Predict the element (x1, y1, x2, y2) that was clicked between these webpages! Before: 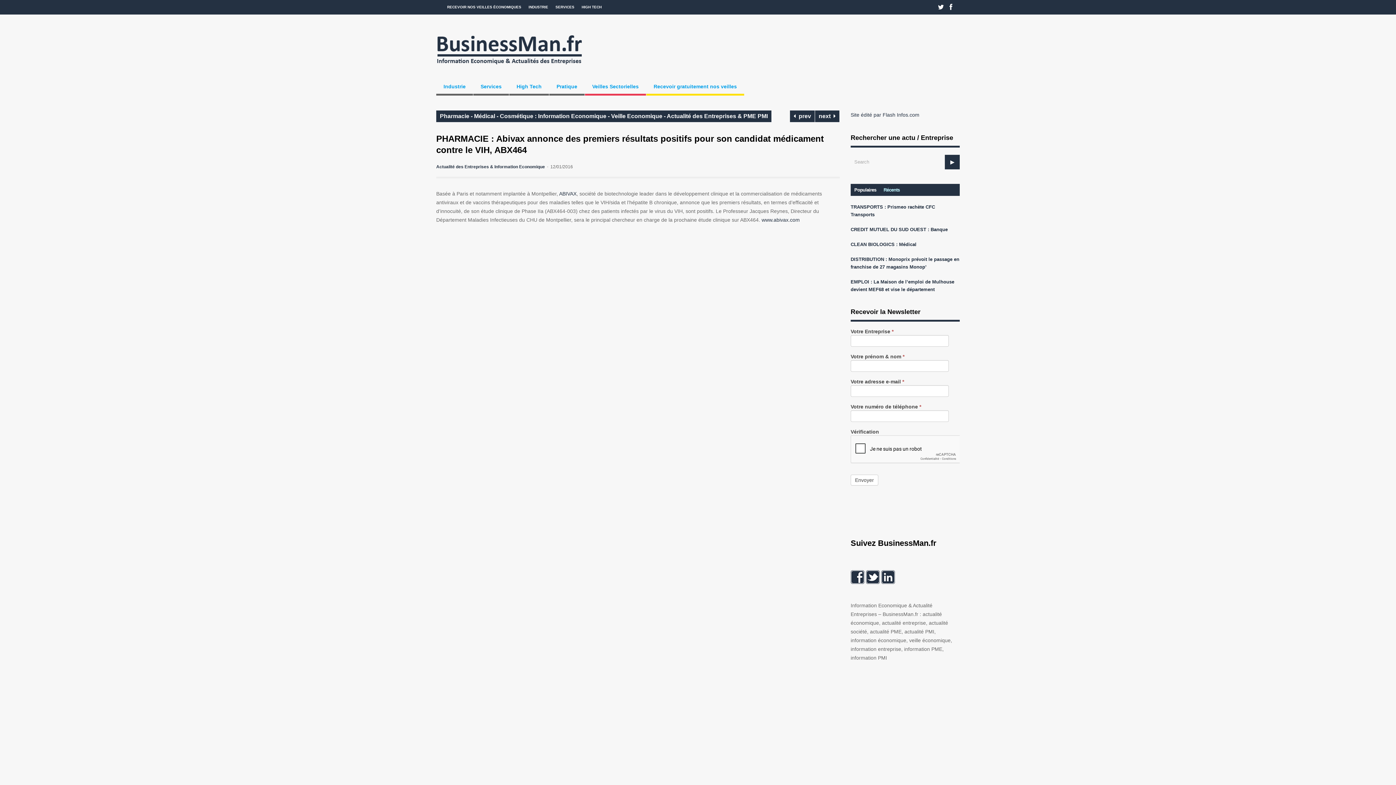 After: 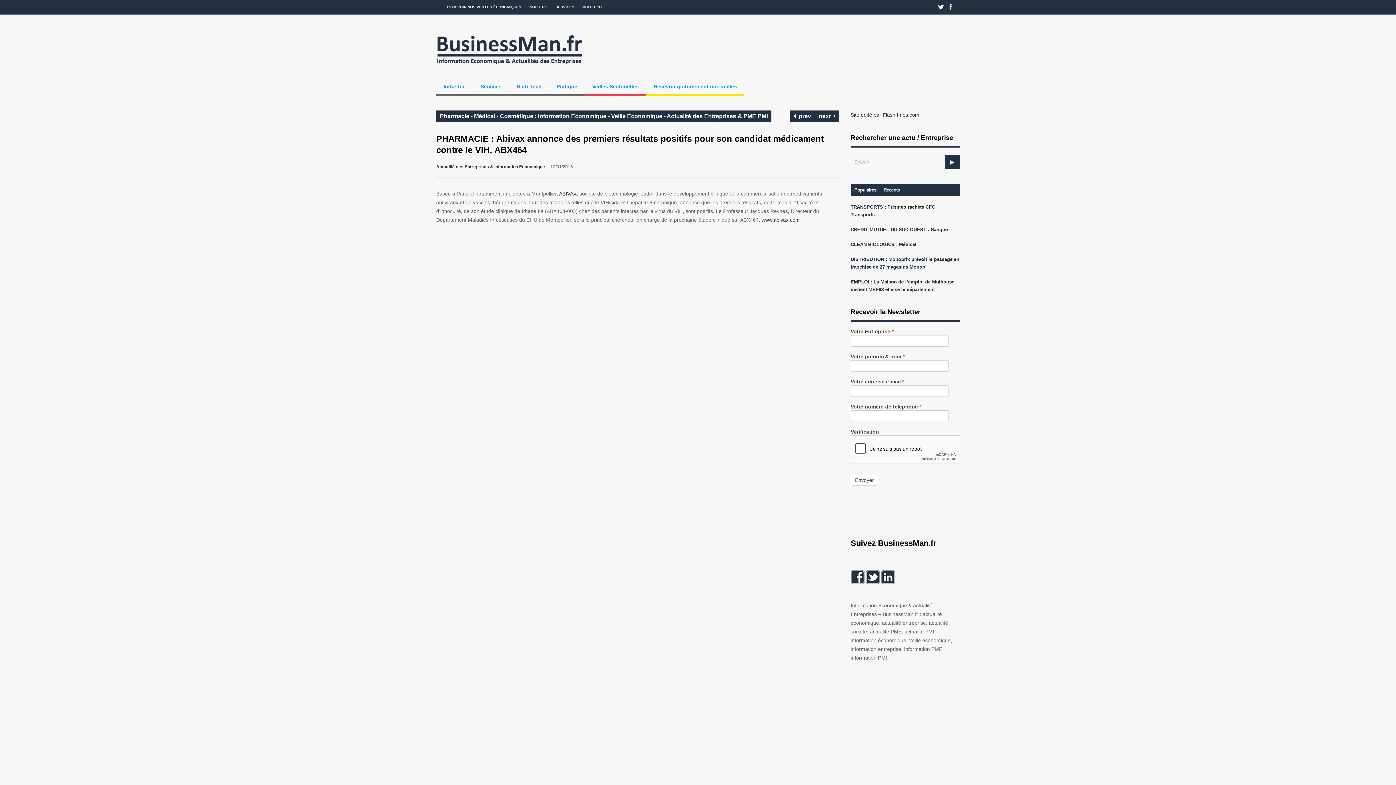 Action: bbox: (949, 4, 952, 10)